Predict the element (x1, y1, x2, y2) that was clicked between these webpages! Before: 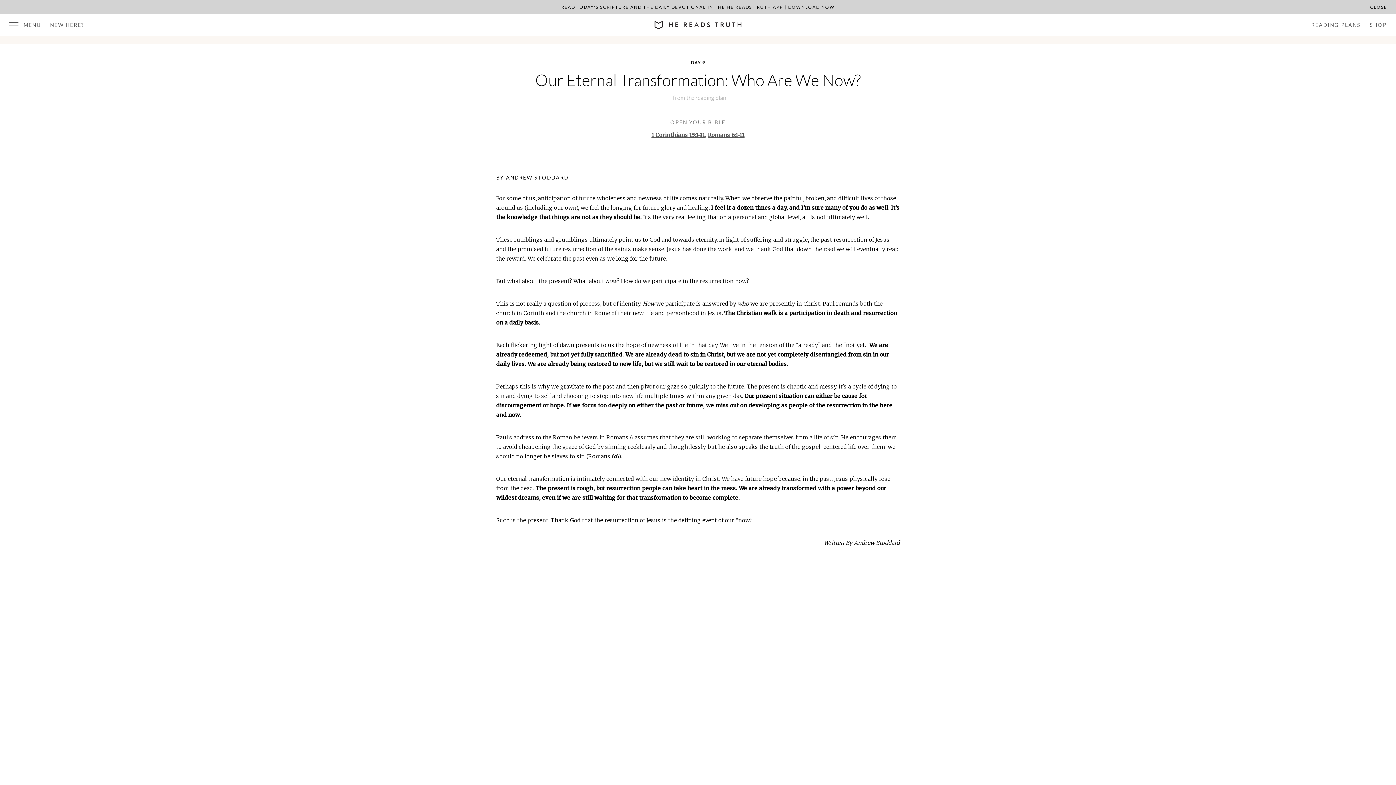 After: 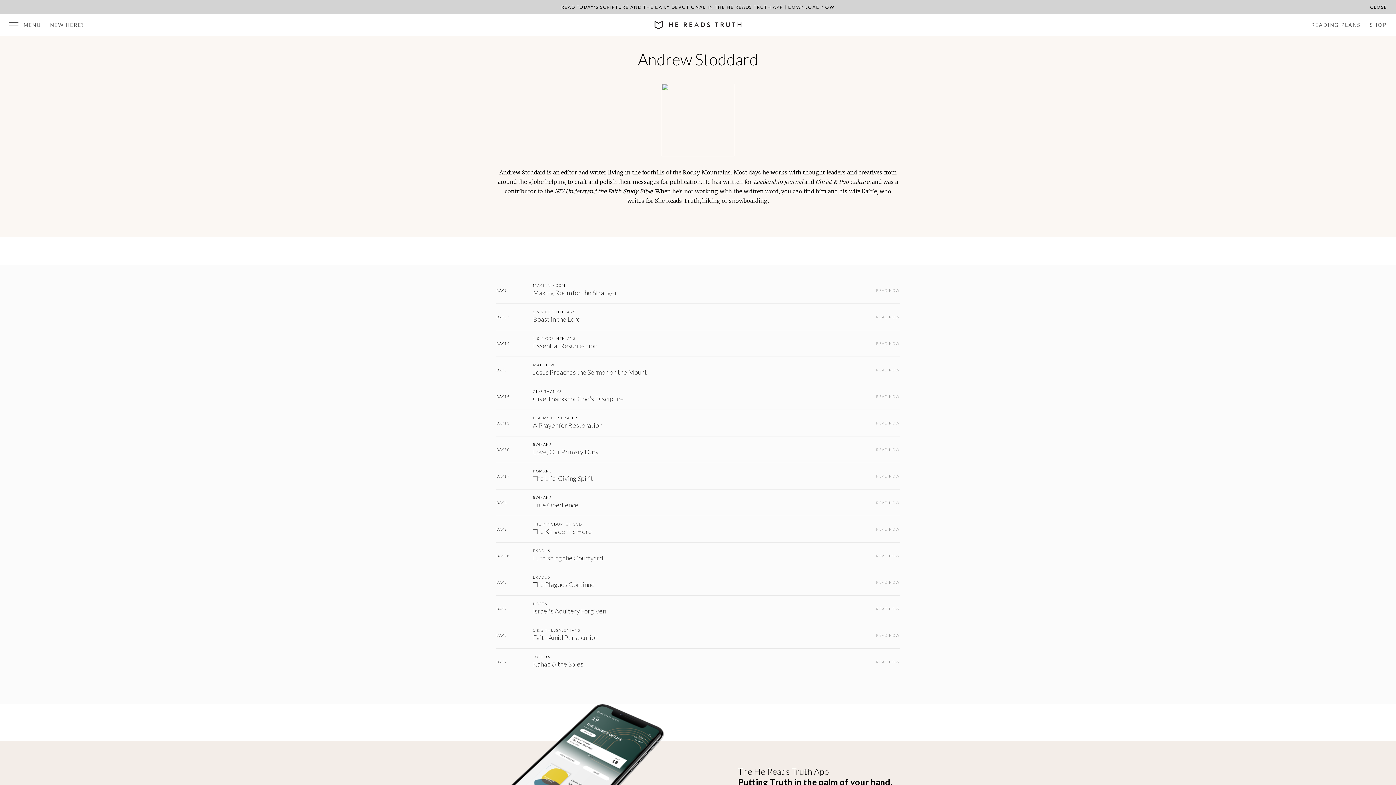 Action: label: ANDREW STODDARD bbox: (506, 174, 568, 181)